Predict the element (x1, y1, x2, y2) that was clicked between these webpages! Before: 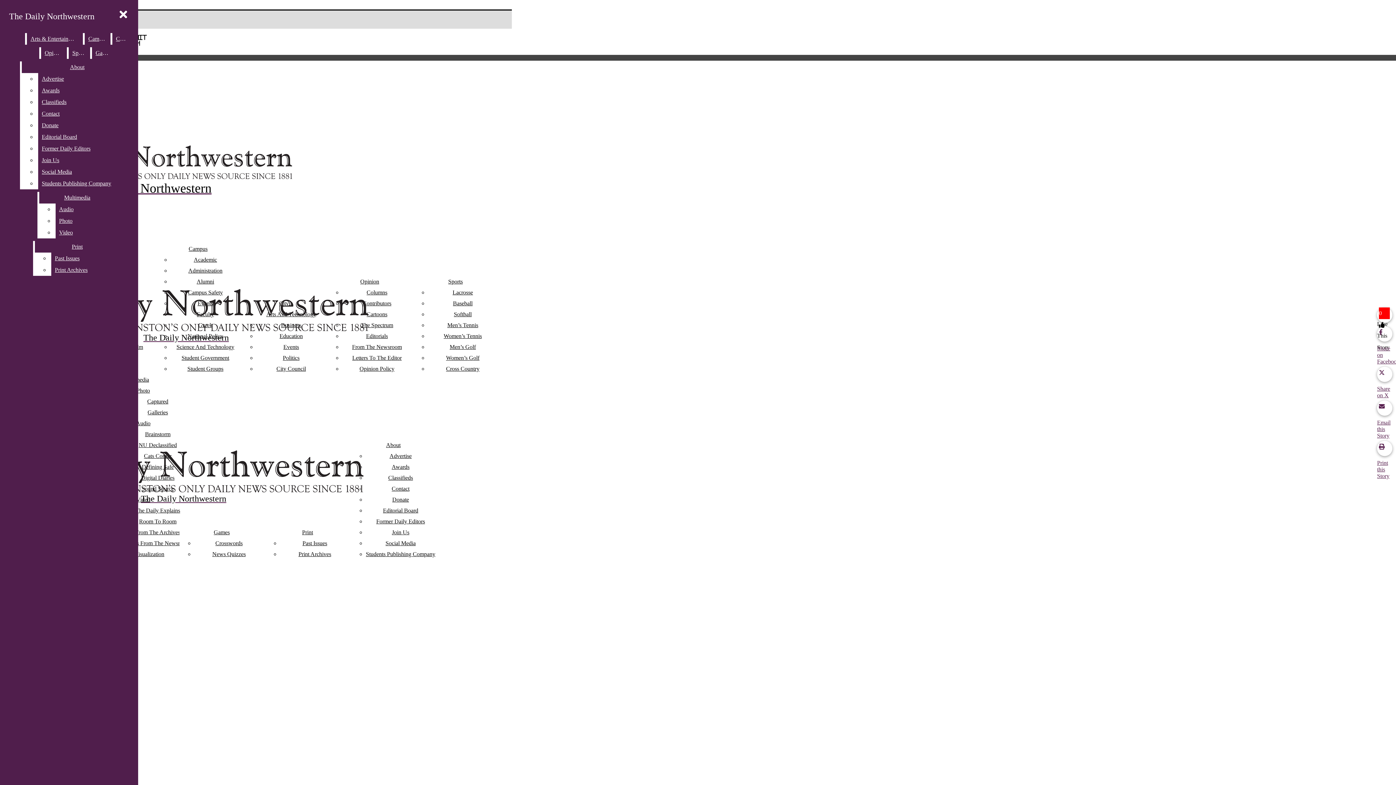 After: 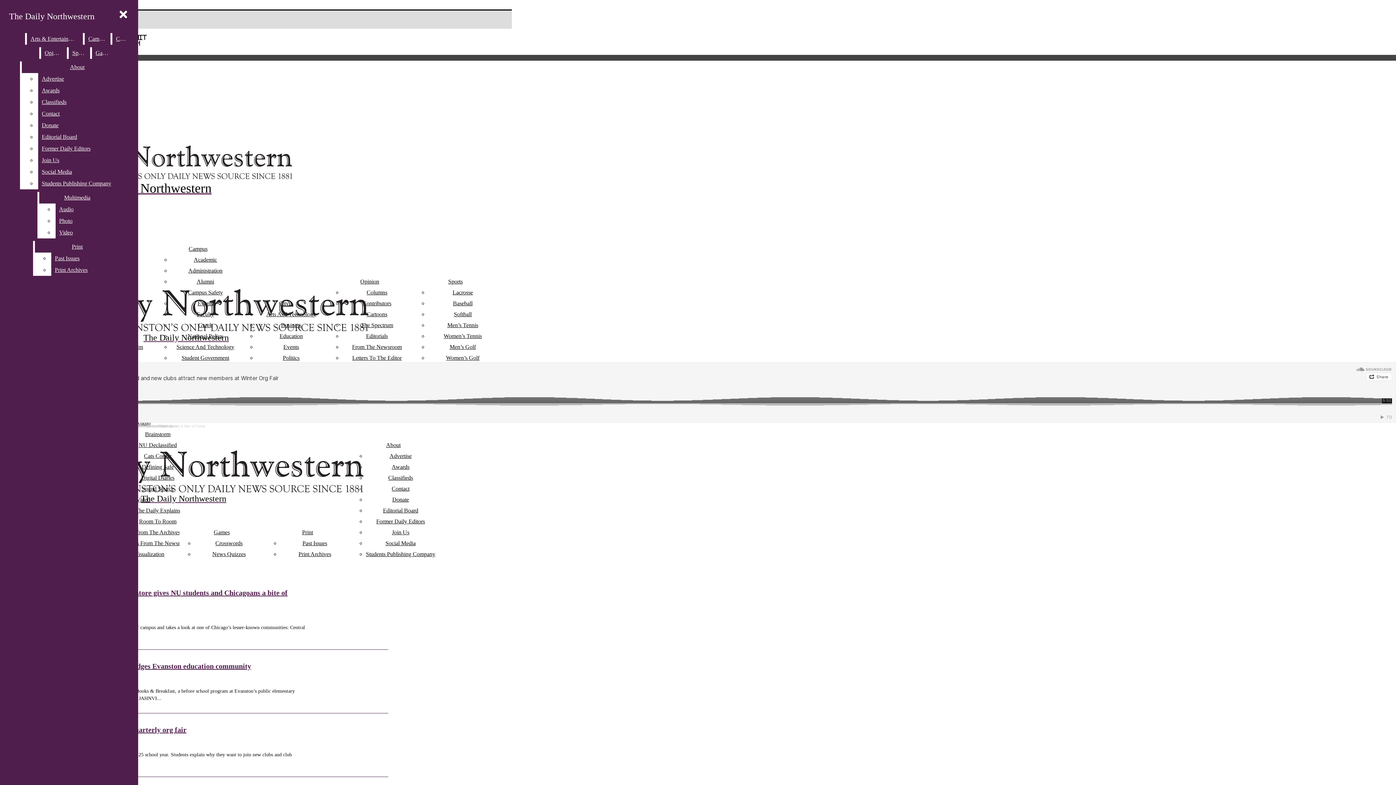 Action: bbox: (138, 442, 176, 448) label: NU Declassified